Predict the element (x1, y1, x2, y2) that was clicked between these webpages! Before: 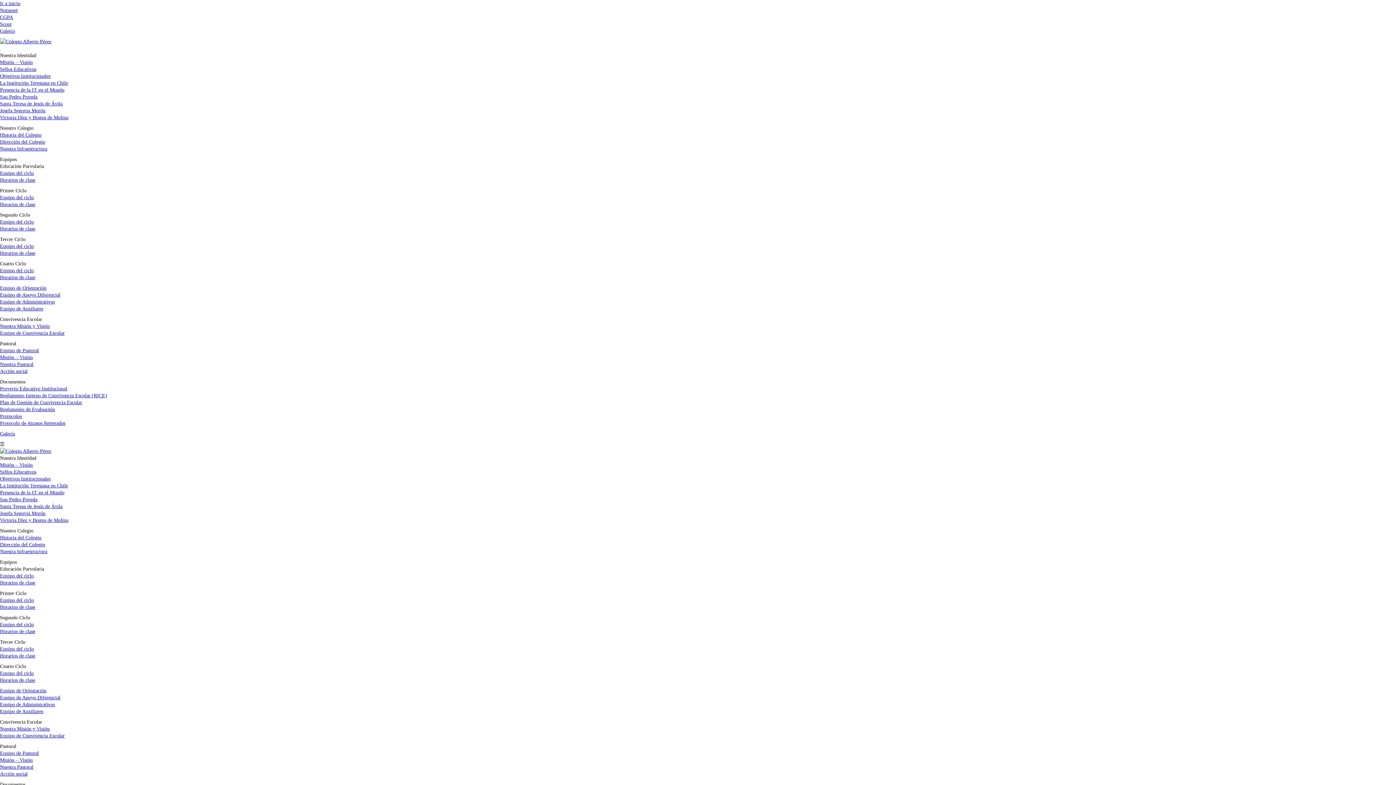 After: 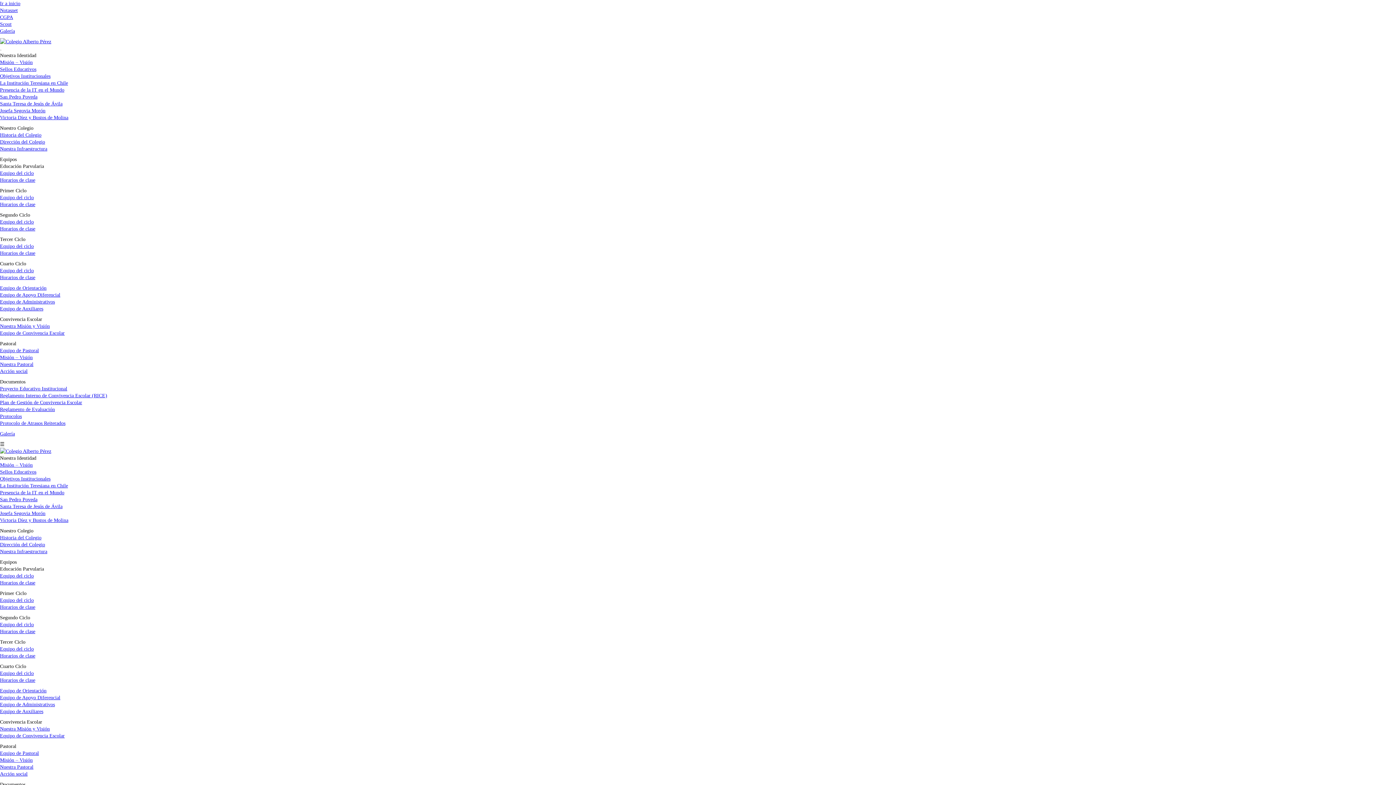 Action: label: Toggle navigation bbox: (0, 49, 1, 50)